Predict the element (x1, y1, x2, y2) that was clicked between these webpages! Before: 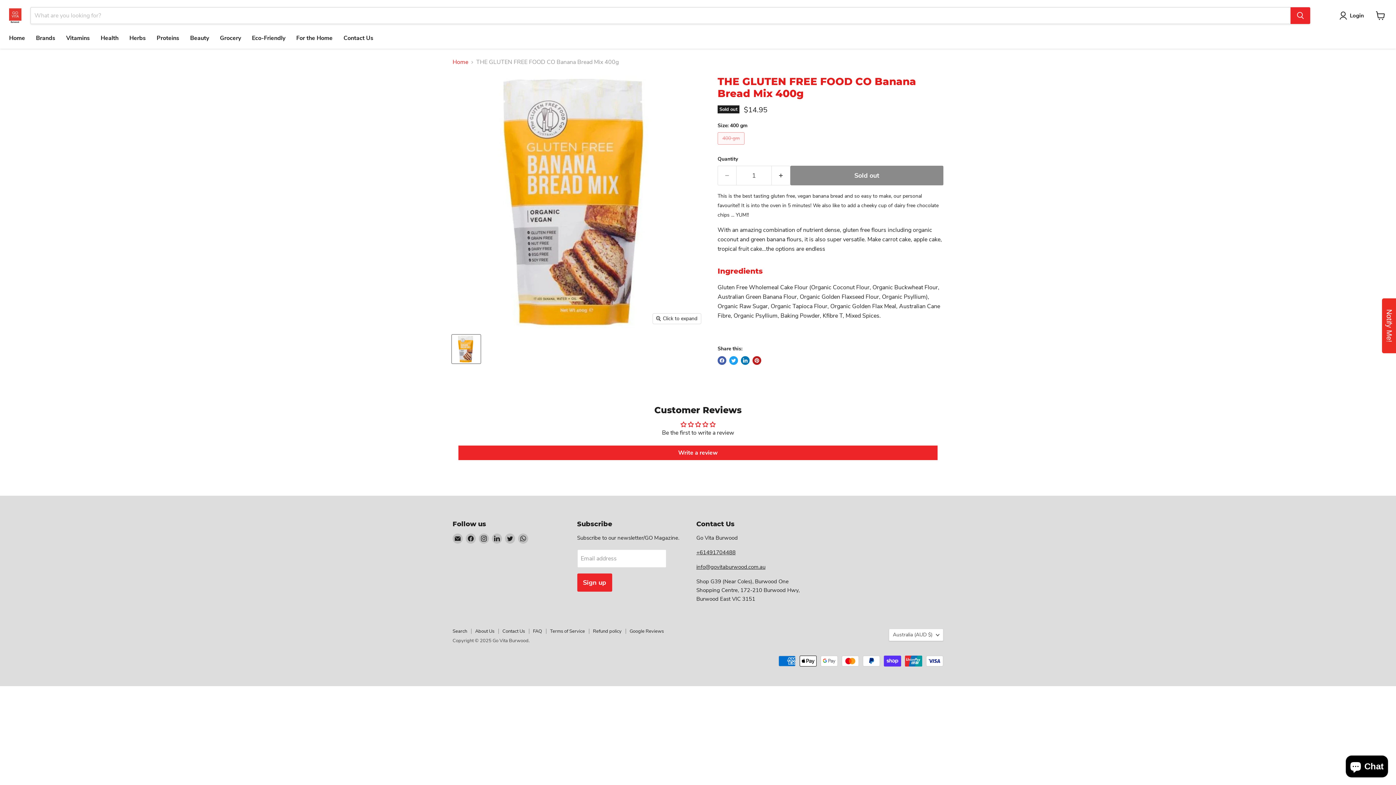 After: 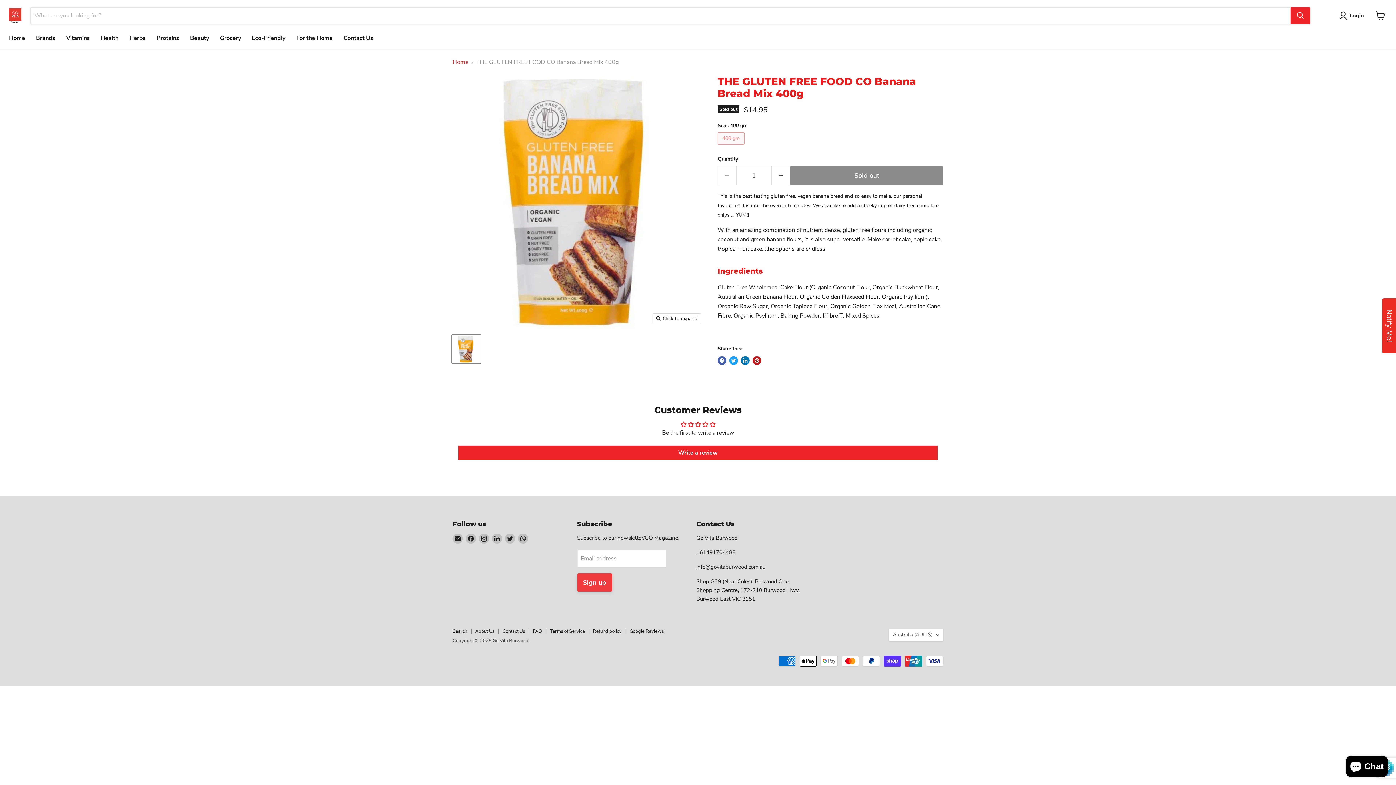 Action: label: Sign up bbox: (577, 573, 612, 592)